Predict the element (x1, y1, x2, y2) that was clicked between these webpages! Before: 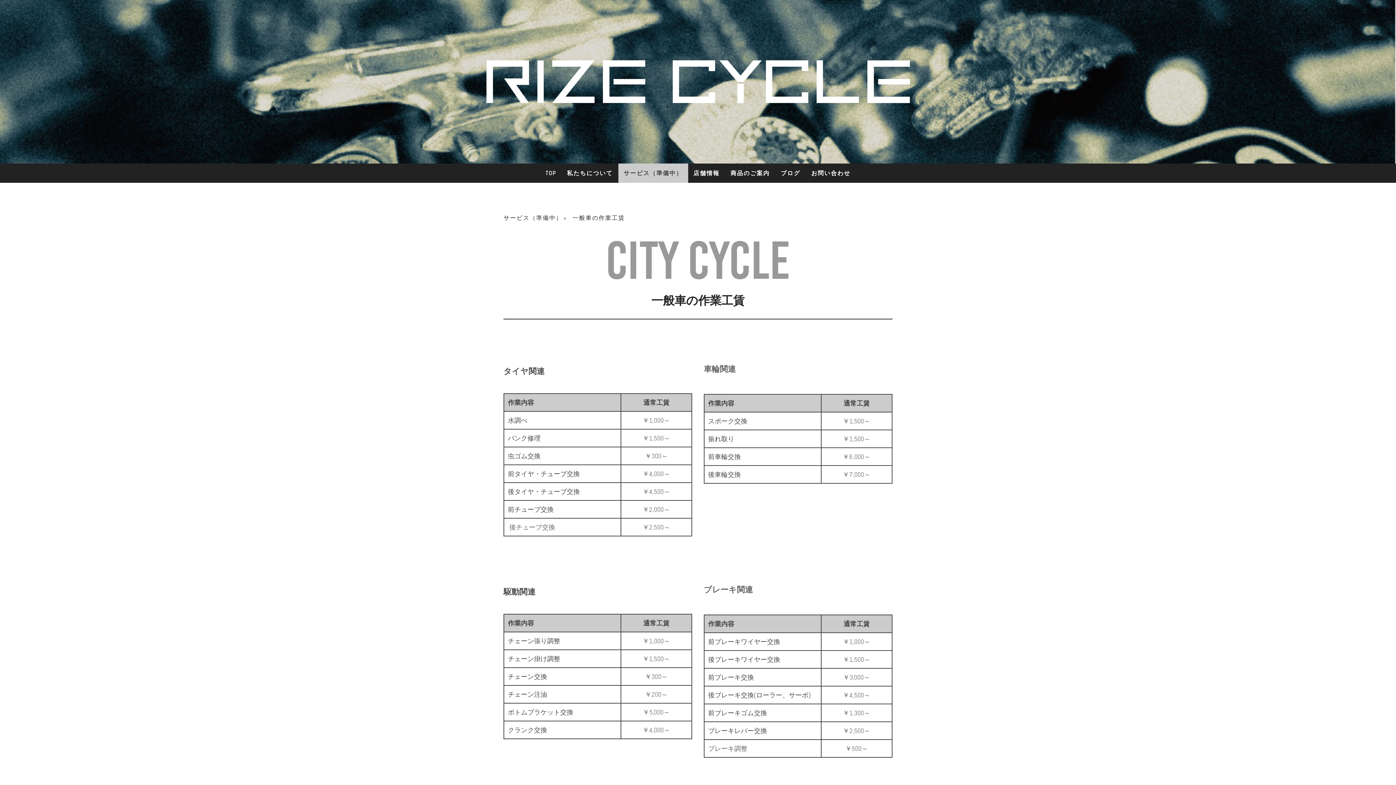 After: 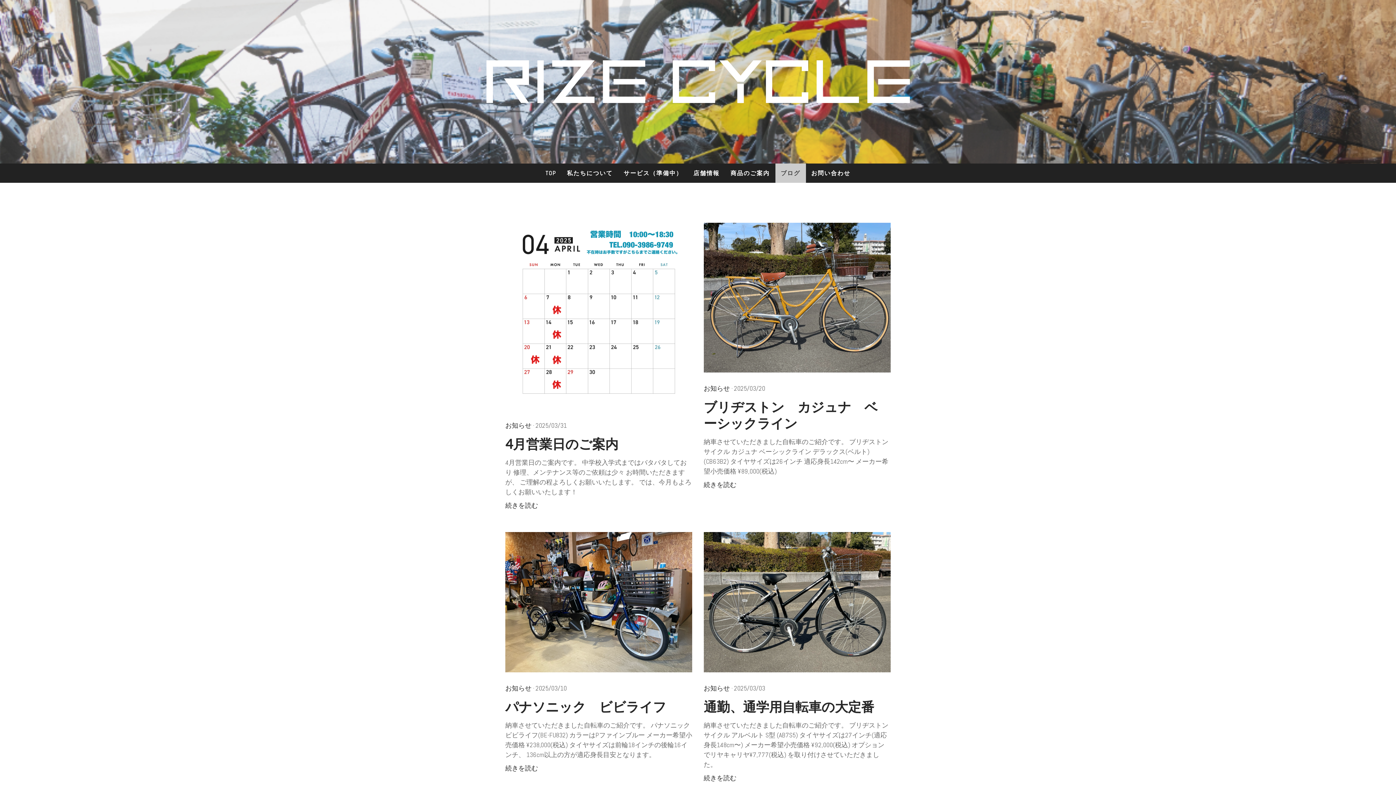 Action: label: ブログ bbox: (775, 163, 806, 182)